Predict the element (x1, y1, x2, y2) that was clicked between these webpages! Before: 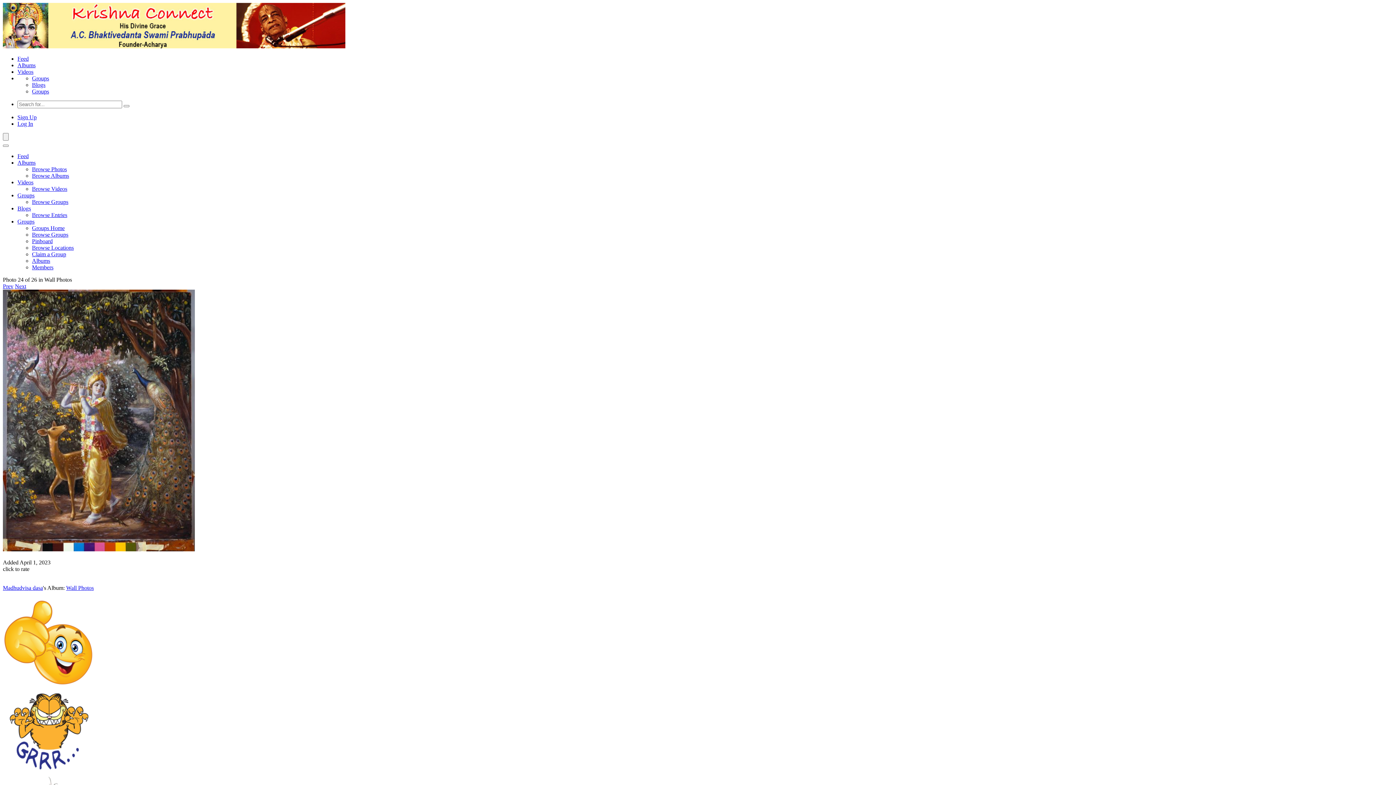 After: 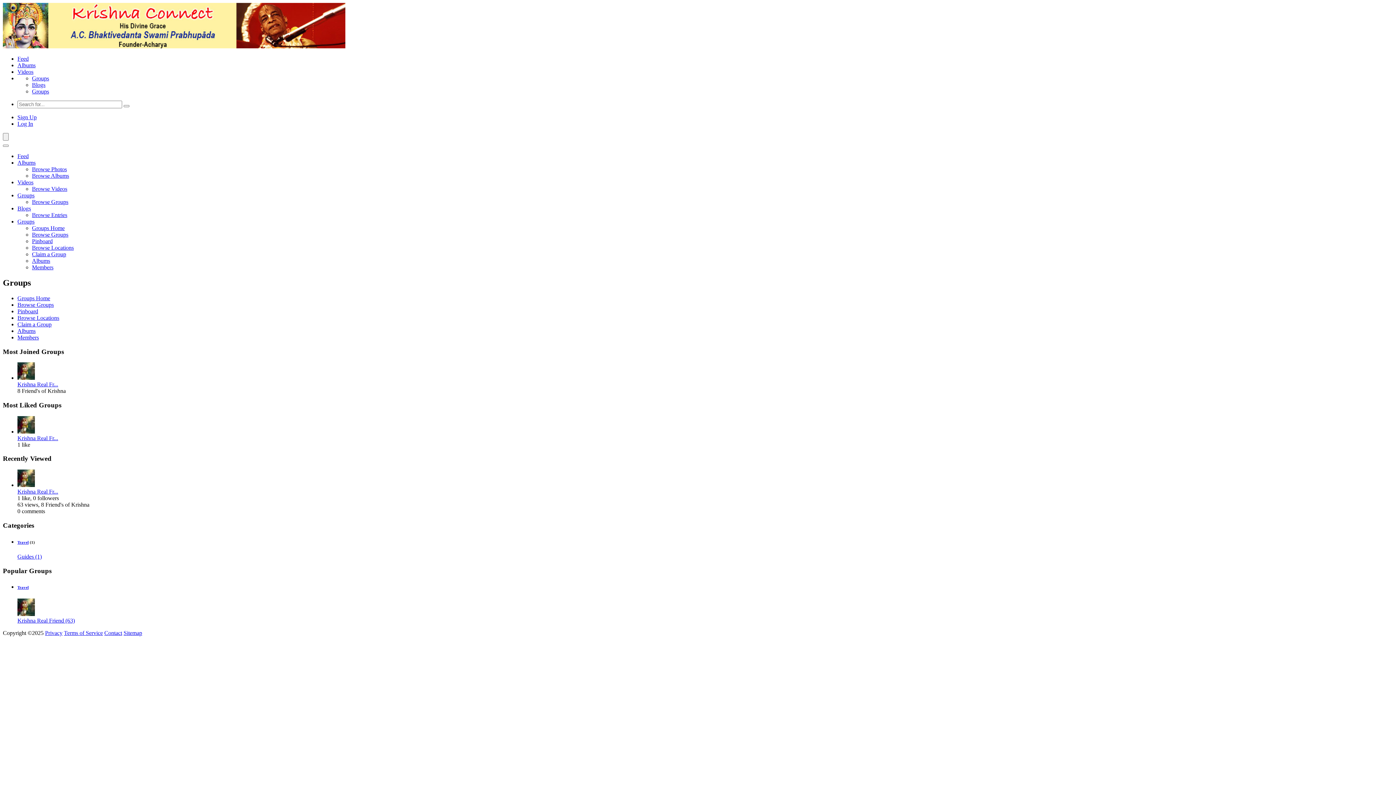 Action: label: Browse Groups bbox: (32, 198, 68, 205)